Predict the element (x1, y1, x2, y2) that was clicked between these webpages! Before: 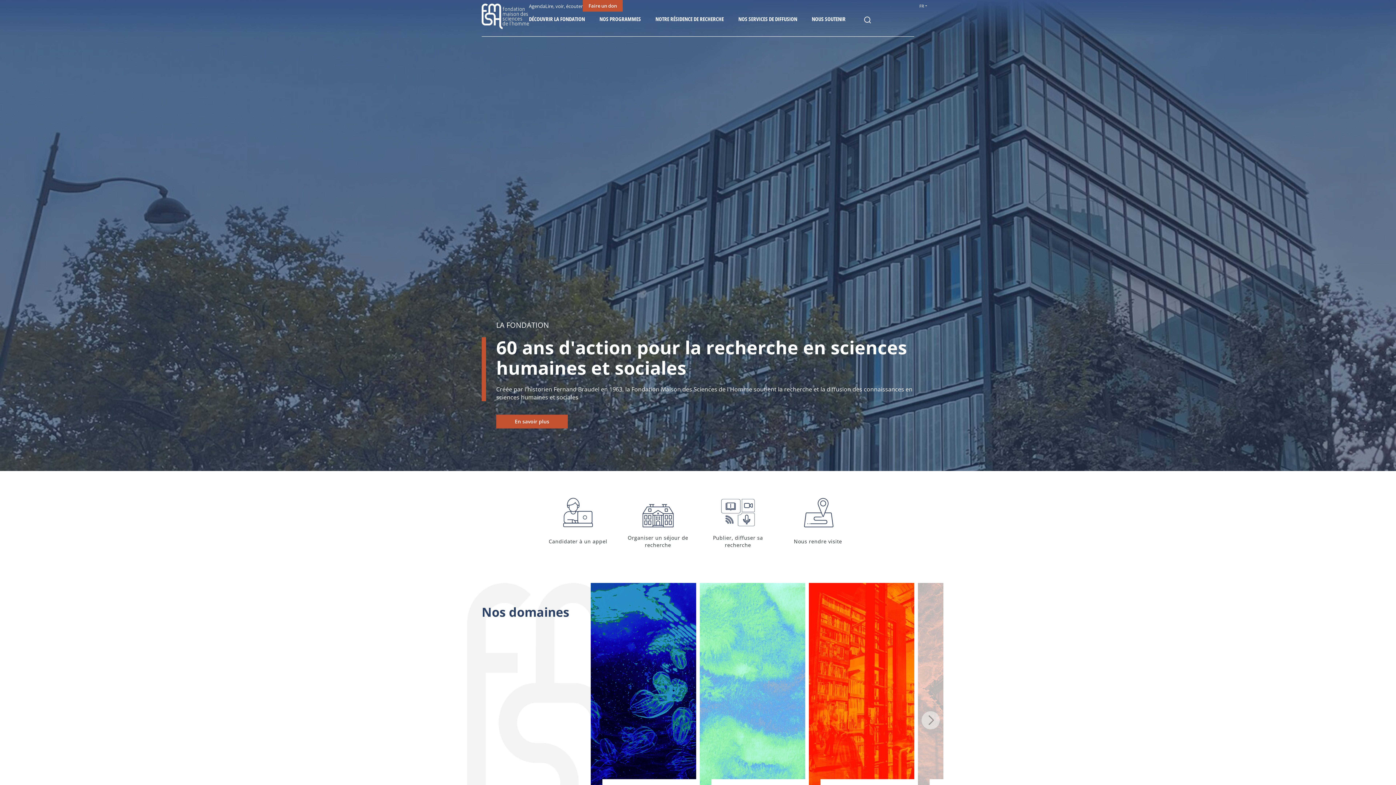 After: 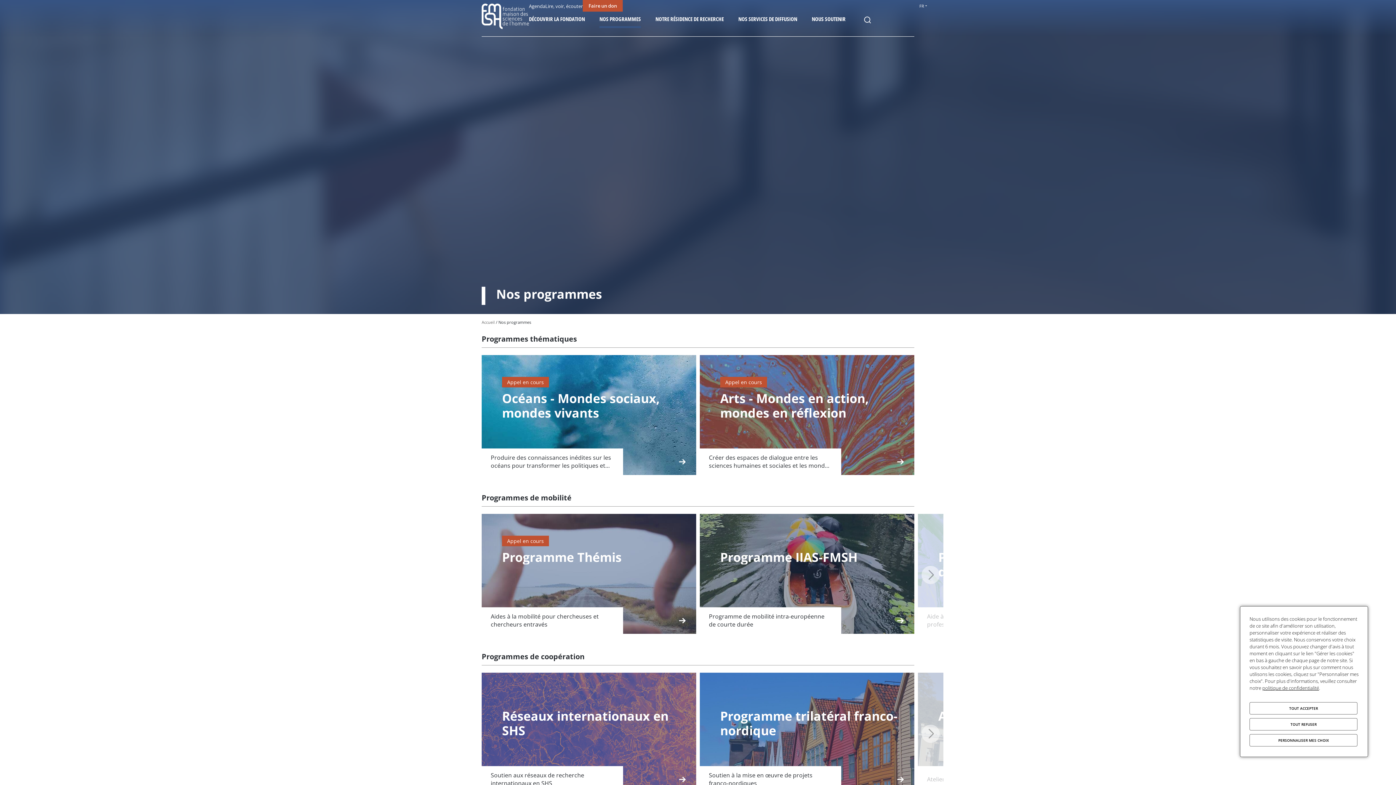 Action: bbox: (599, 11, 641, 28) label: NOS PROGRAMMES